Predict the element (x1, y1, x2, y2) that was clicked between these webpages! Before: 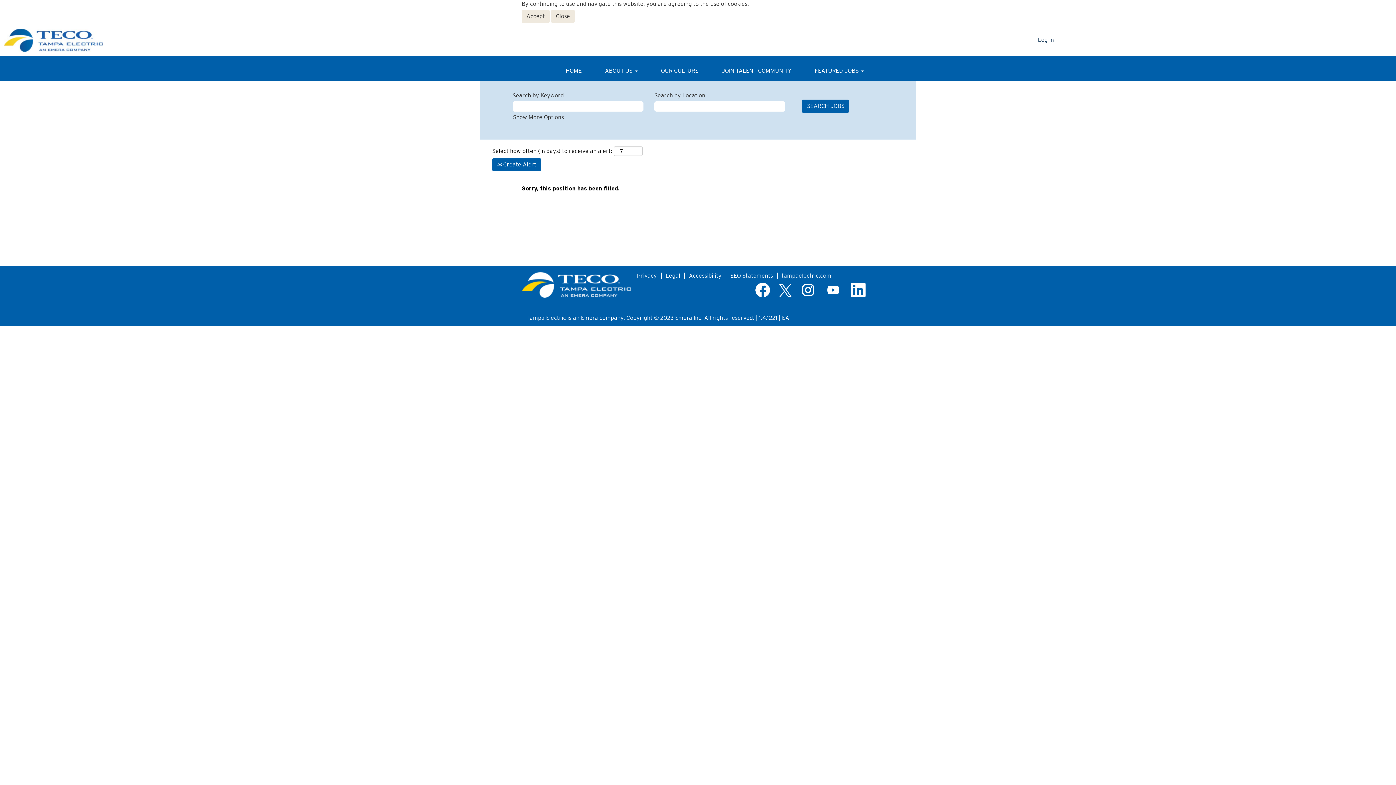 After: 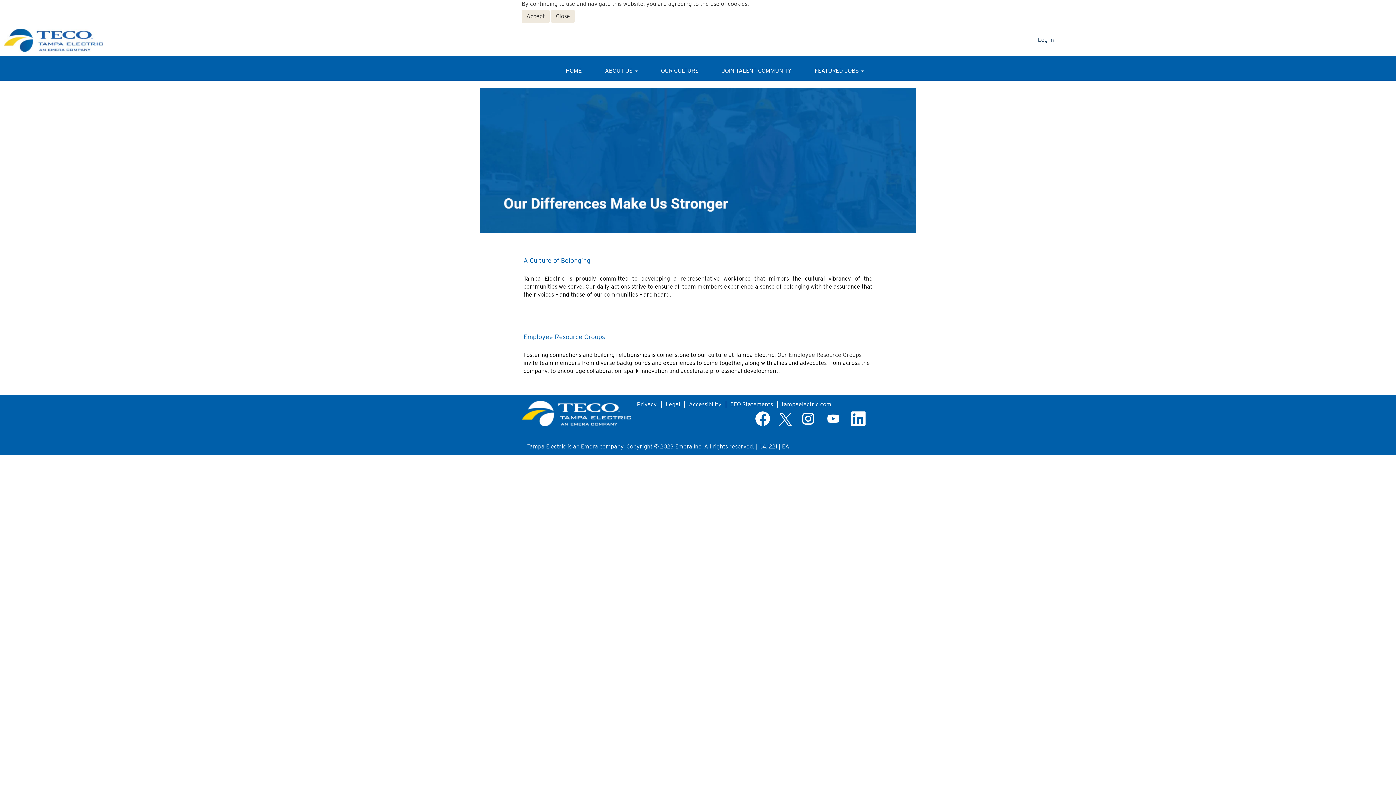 Action: label: OUR CULTURE bbox: (655, 62, 704, 78)